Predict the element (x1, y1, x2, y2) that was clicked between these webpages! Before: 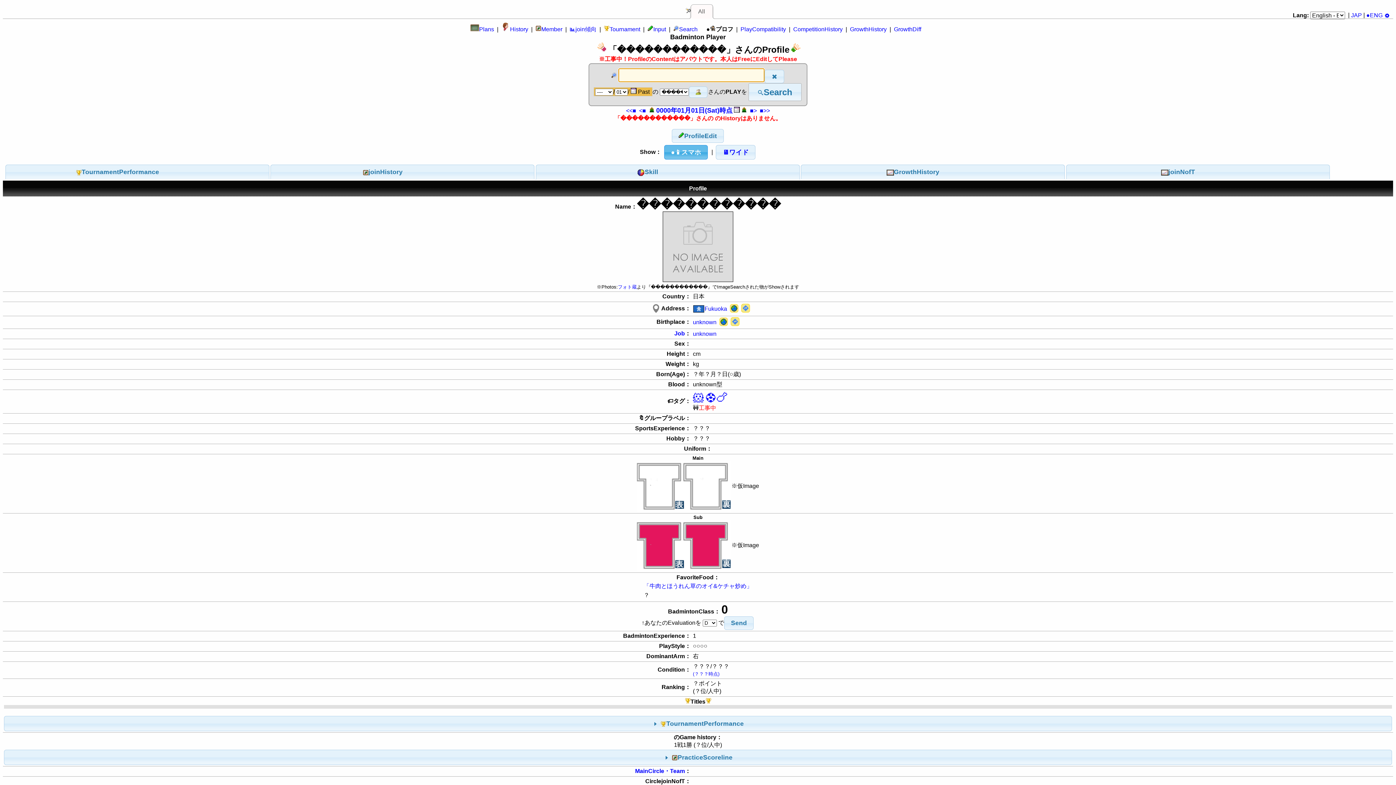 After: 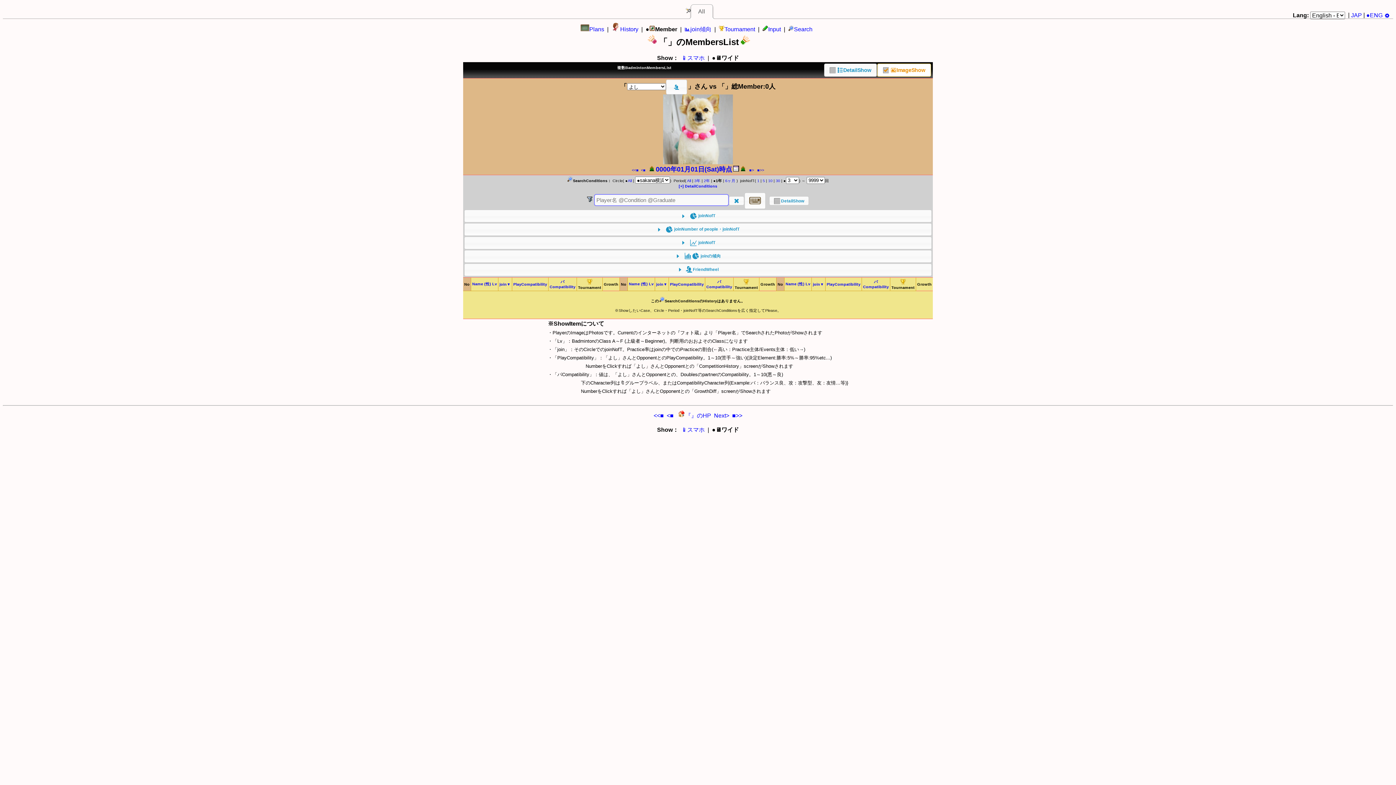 Action: bbox: (535, 26, 562, 32) label: Member